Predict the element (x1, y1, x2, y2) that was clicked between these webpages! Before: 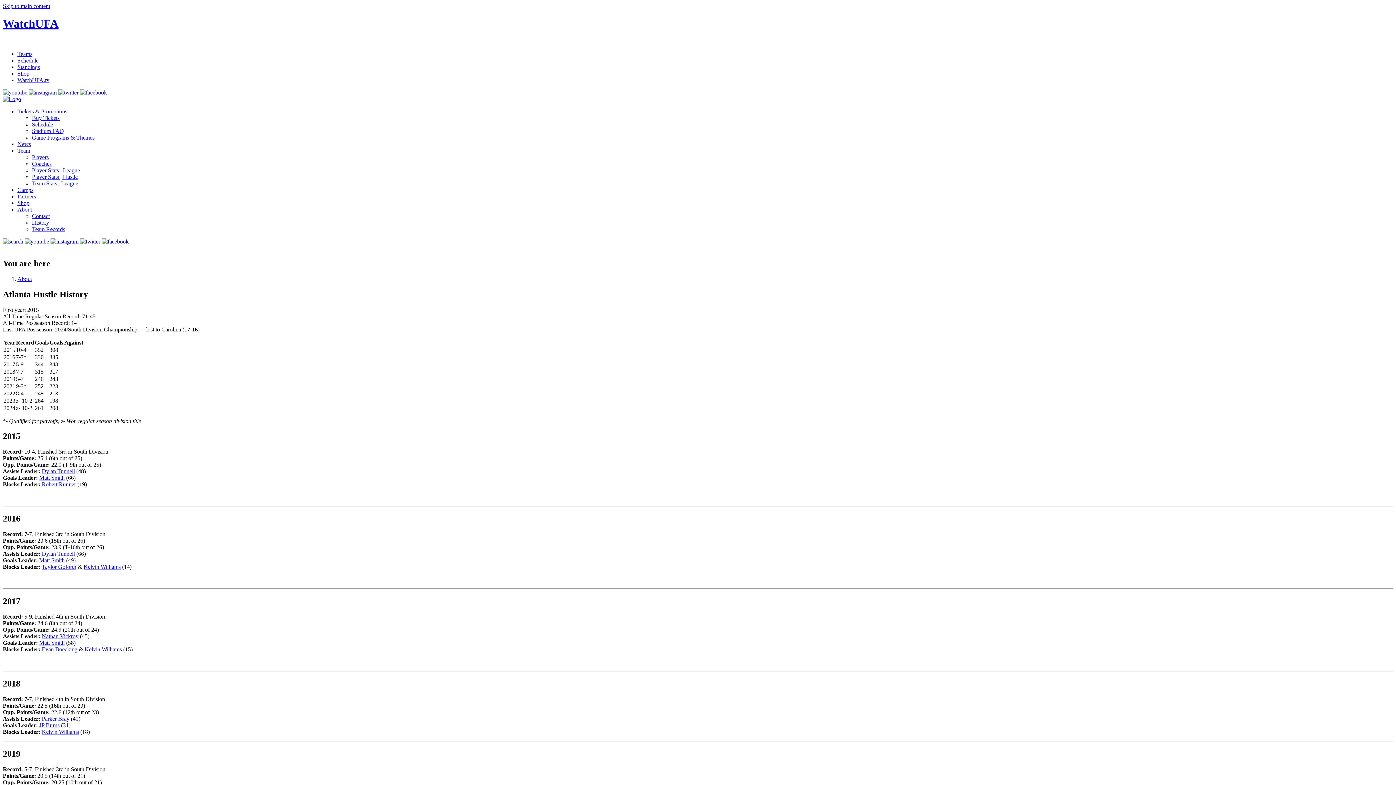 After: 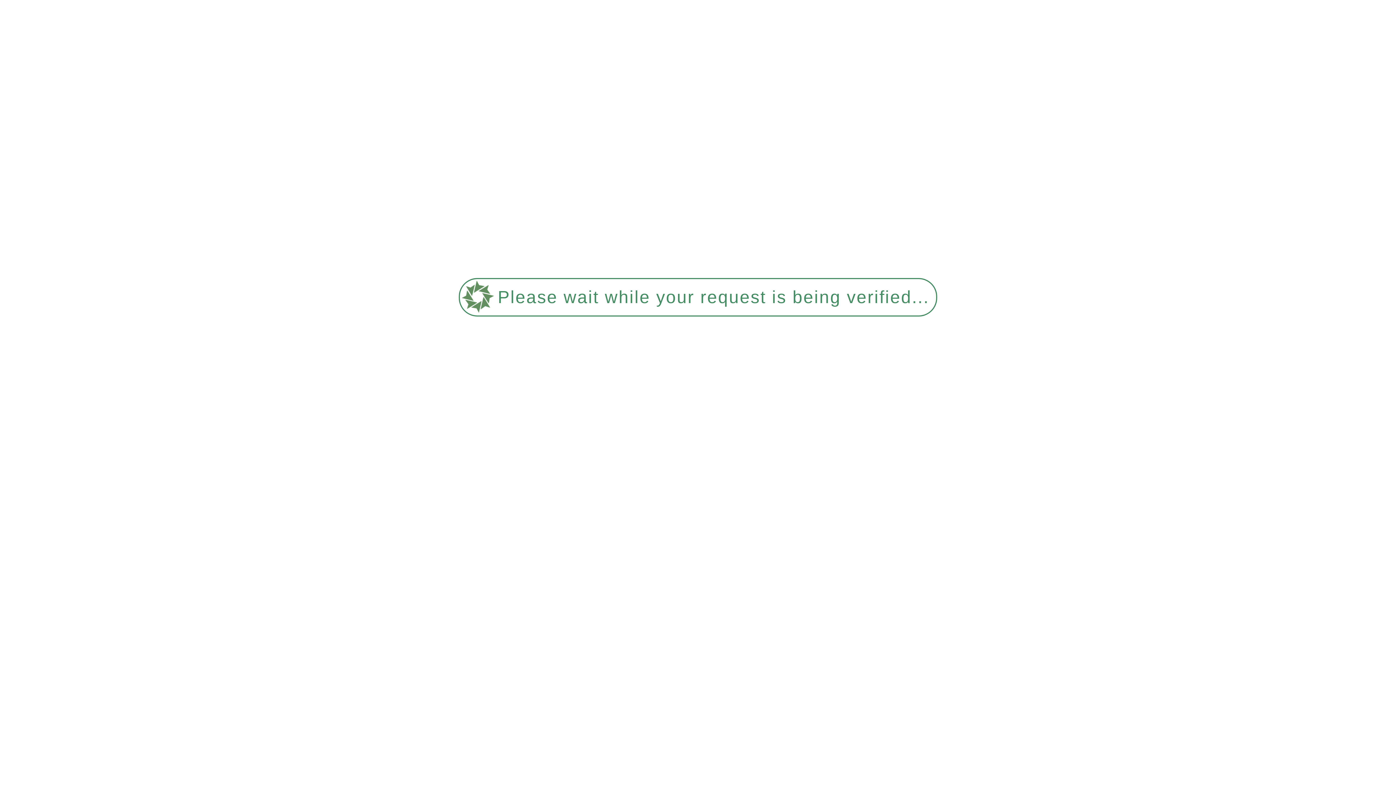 Action: bbox: (32, 213, 49, 219) label: Contact